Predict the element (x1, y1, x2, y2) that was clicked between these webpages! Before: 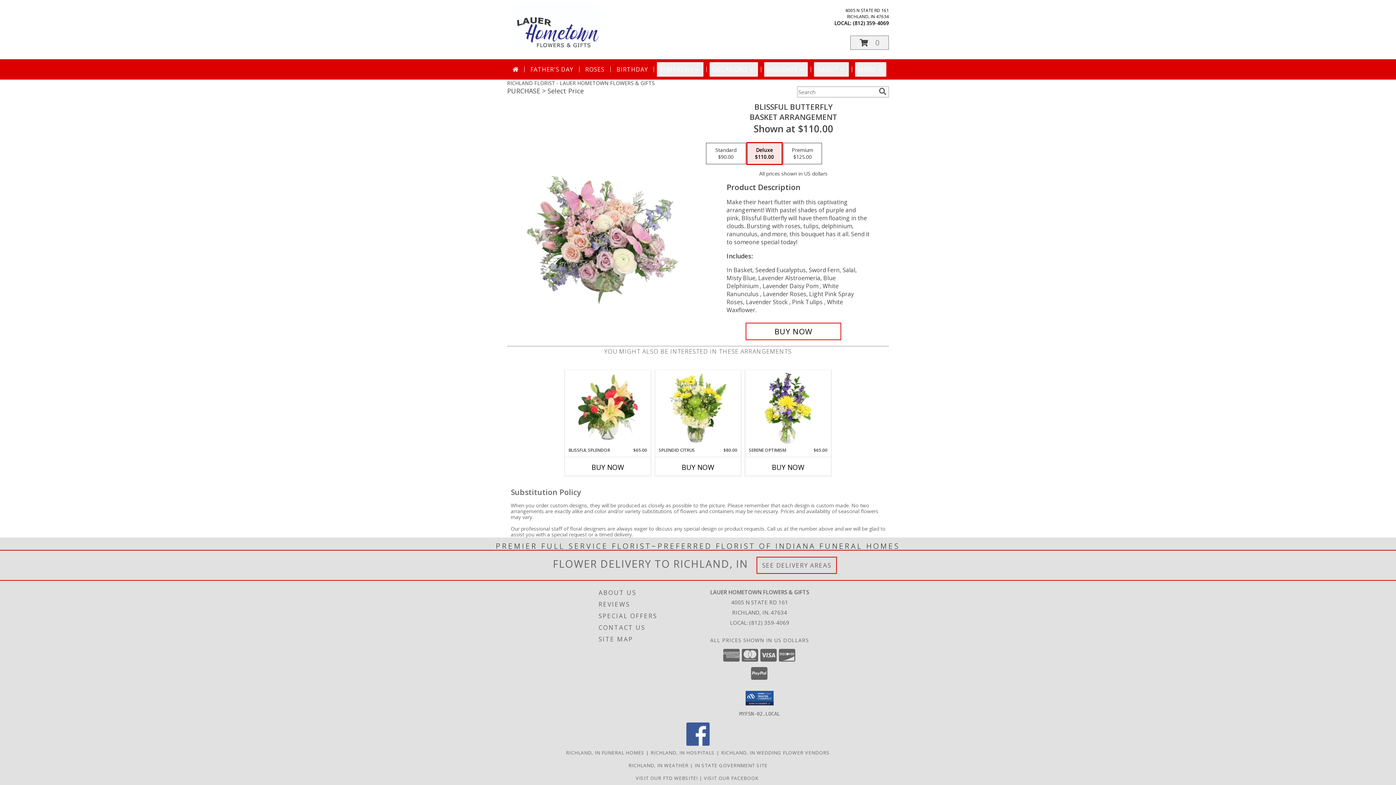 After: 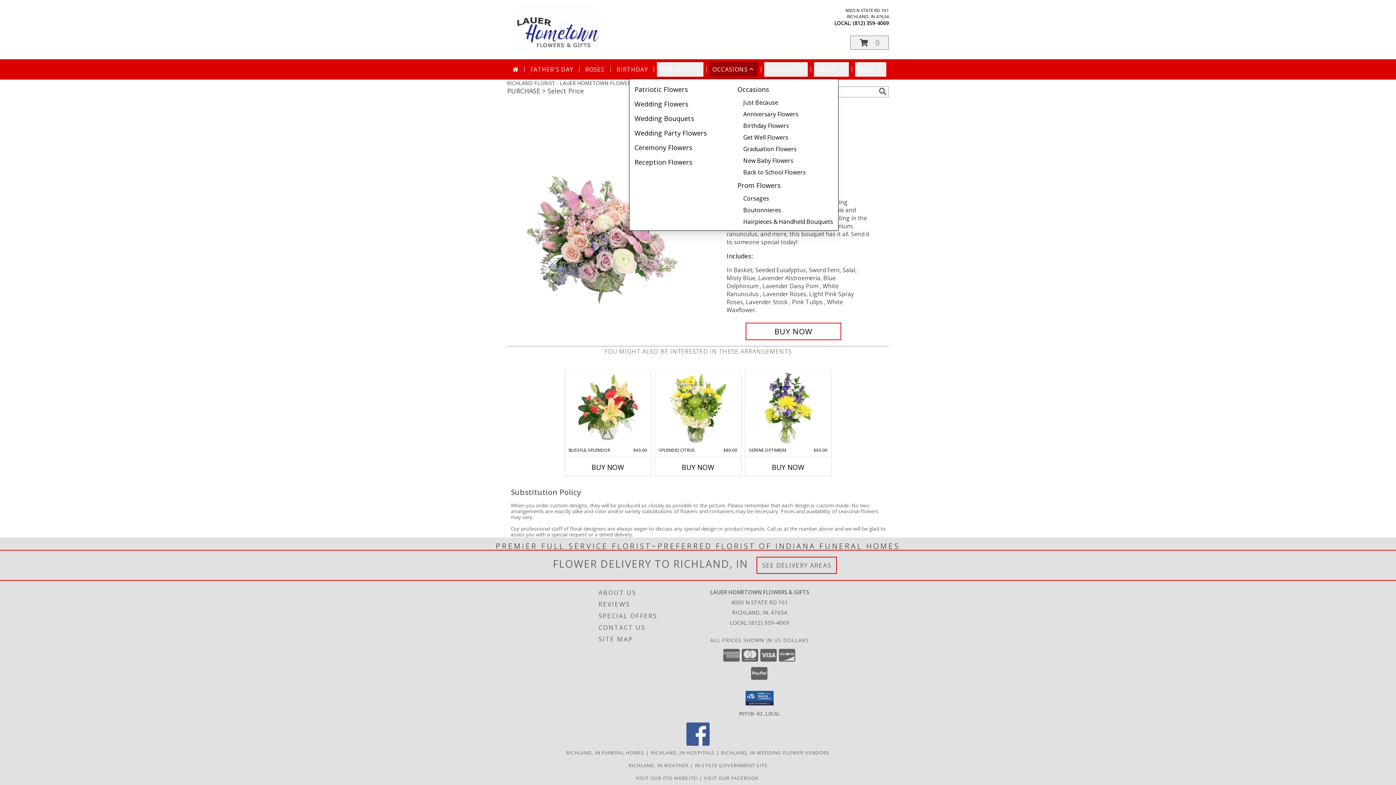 Action: bbox: (709, 62, 758, 76) label: OCCASIONS